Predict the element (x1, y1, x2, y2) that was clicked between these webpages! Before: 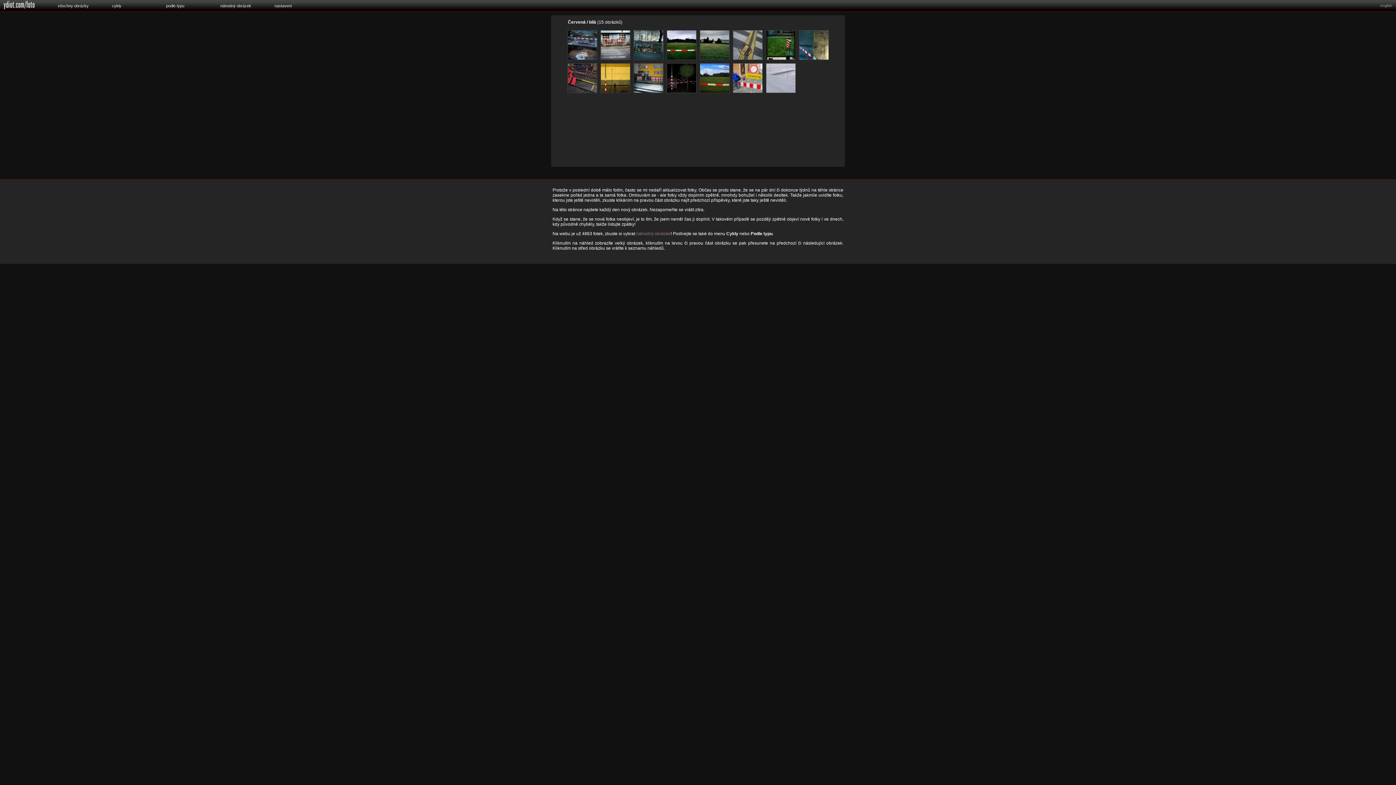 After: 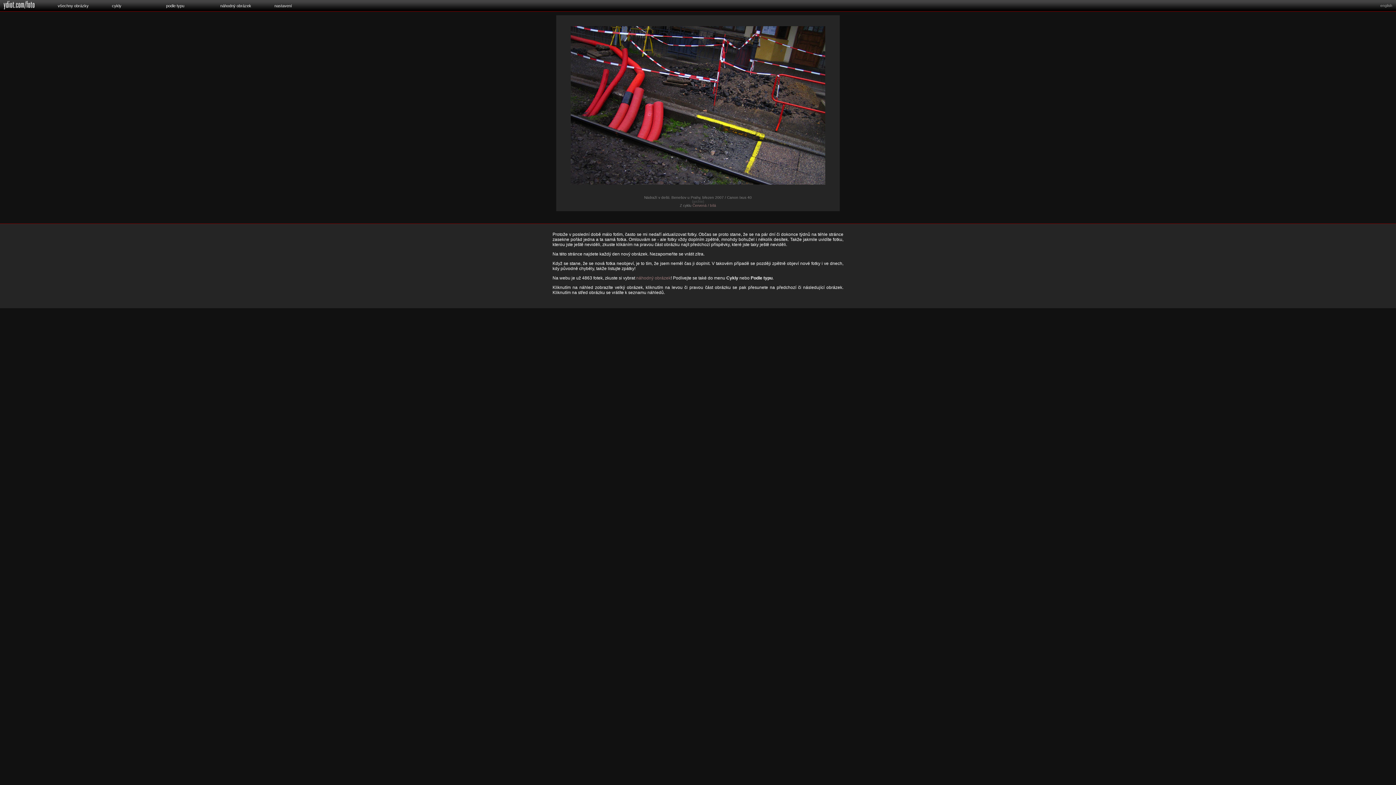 Action: bbox: (567, 89, 597, 94)